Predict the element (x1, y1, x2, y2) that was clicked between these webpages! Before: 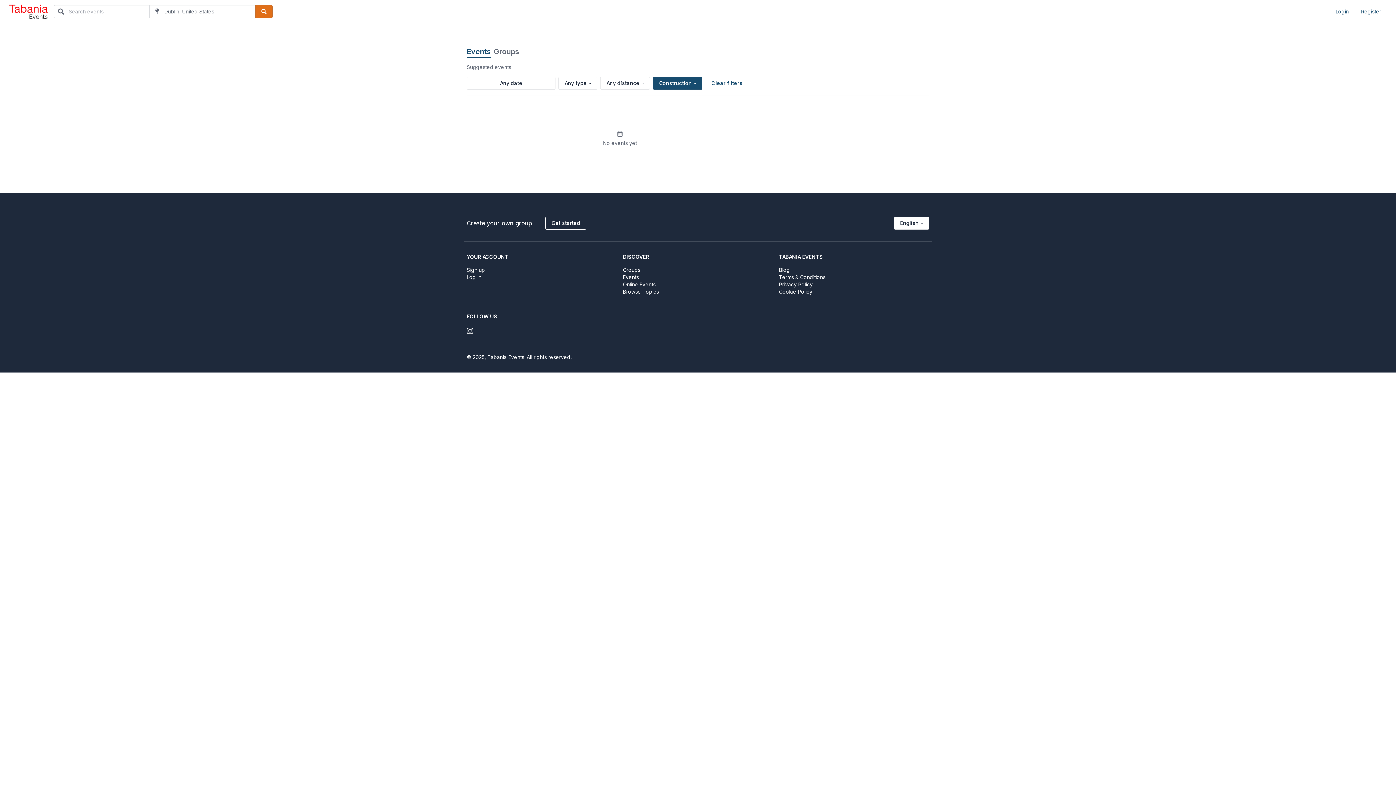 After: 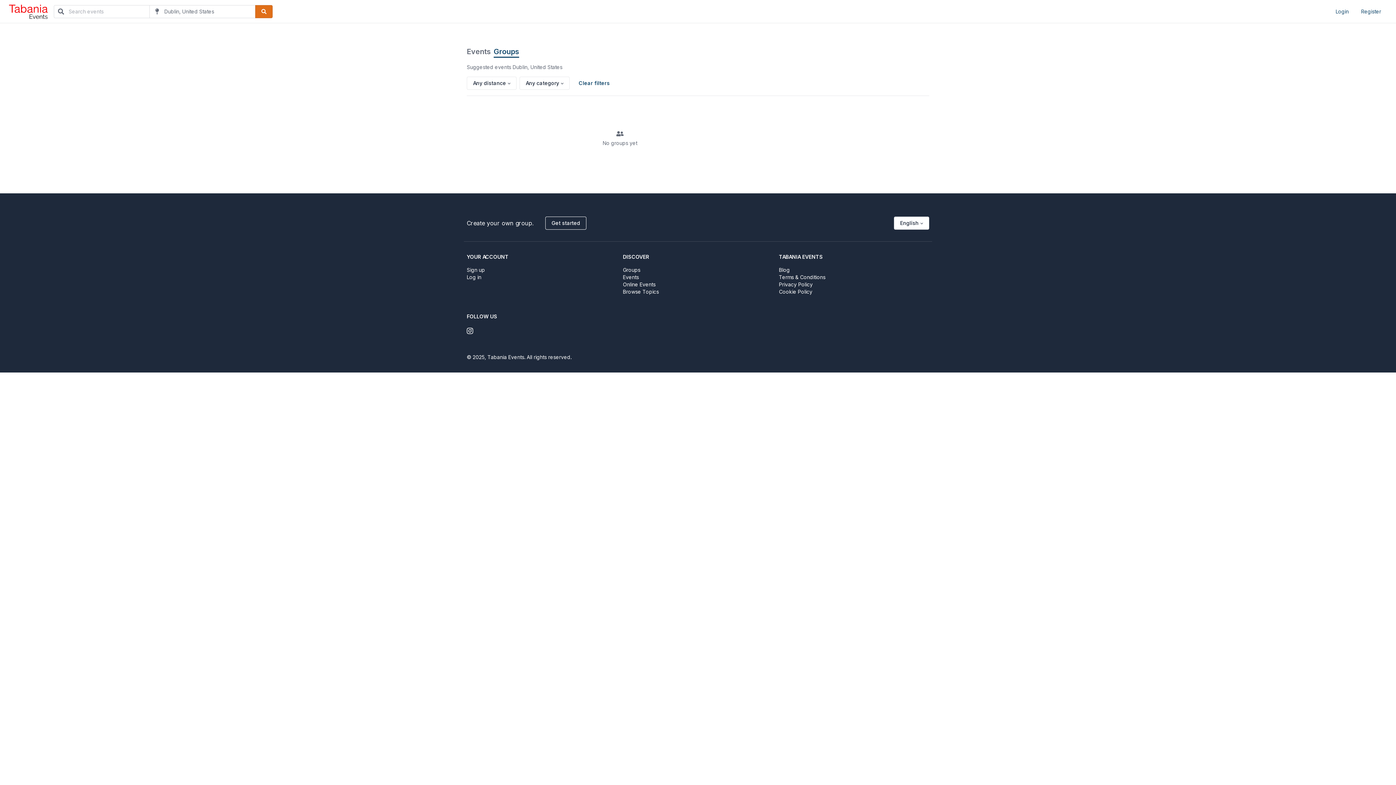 Action: label: Groups bbox: (623, 266, 640, 273)